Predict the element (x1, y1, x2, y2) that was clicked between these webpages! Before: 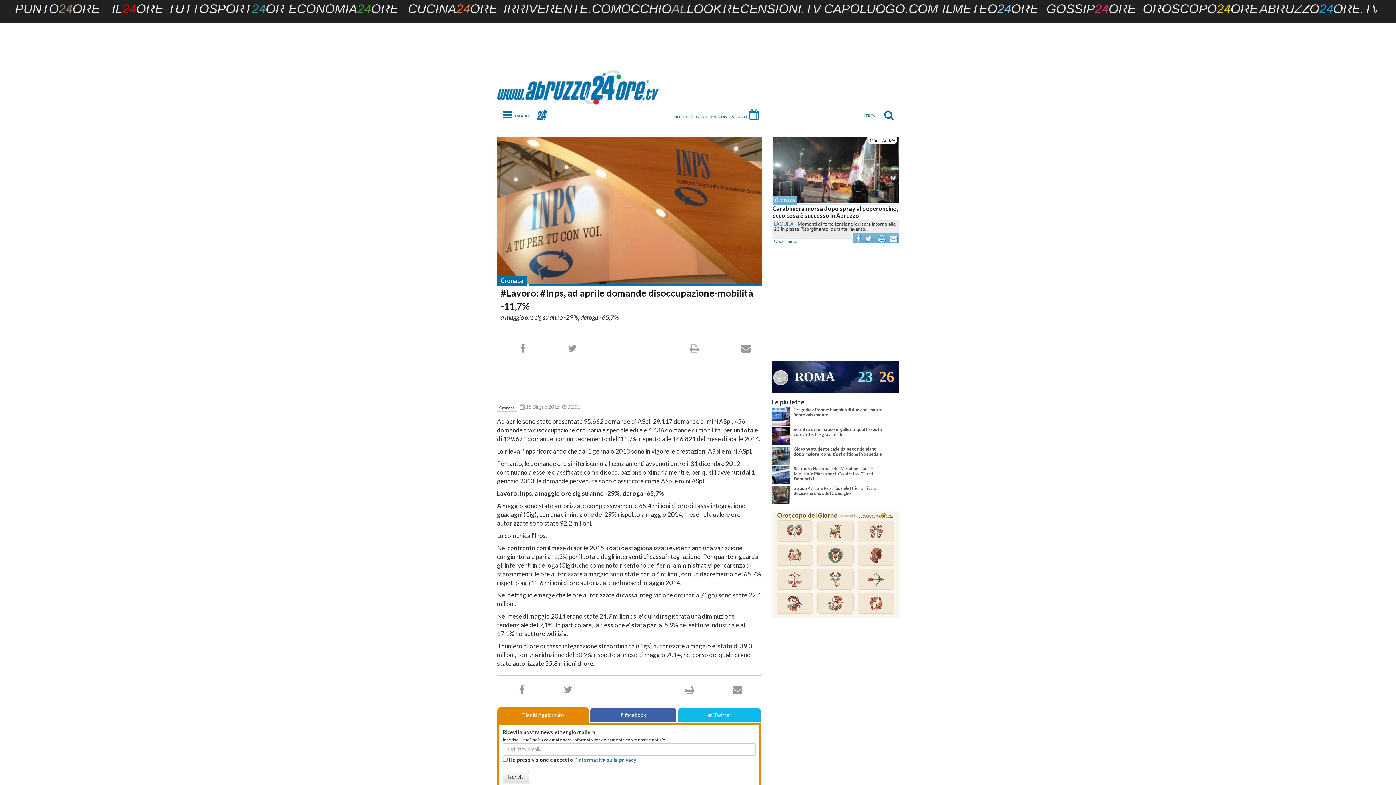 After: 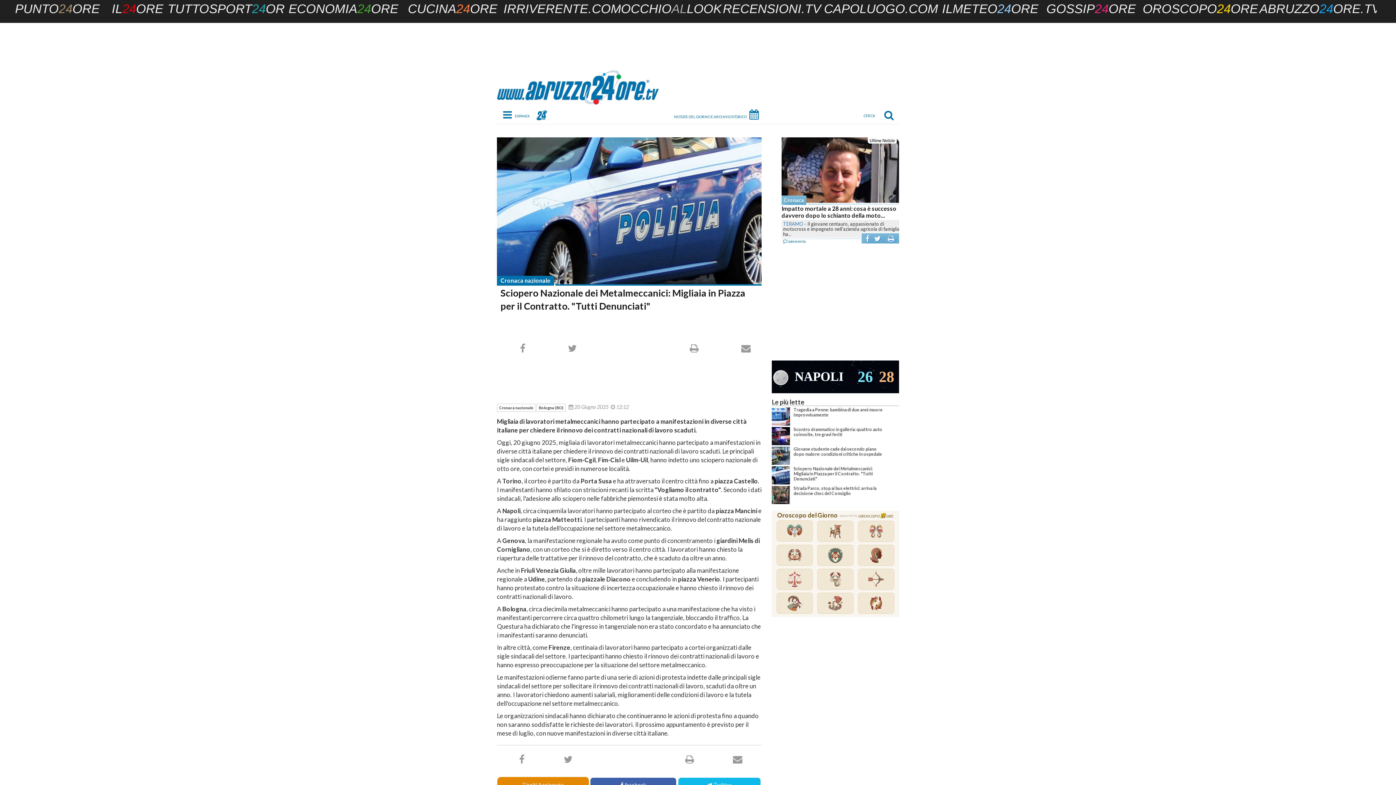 Action: bbox: (793, 466, 873, 481) label: Sciopero Nazionale dei Metalmeccanici: Migliaia in Piazza per il Contratto. "Tutti Denunciati"